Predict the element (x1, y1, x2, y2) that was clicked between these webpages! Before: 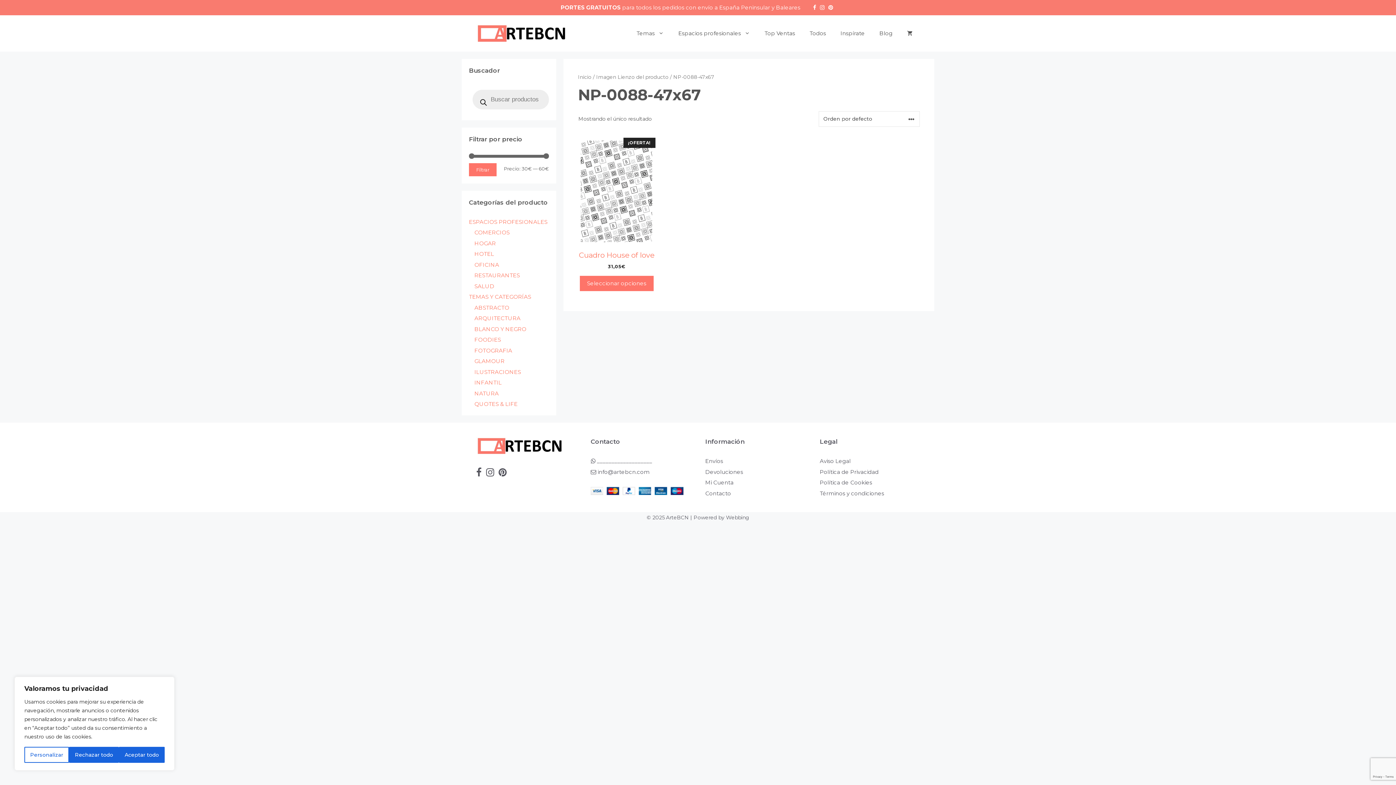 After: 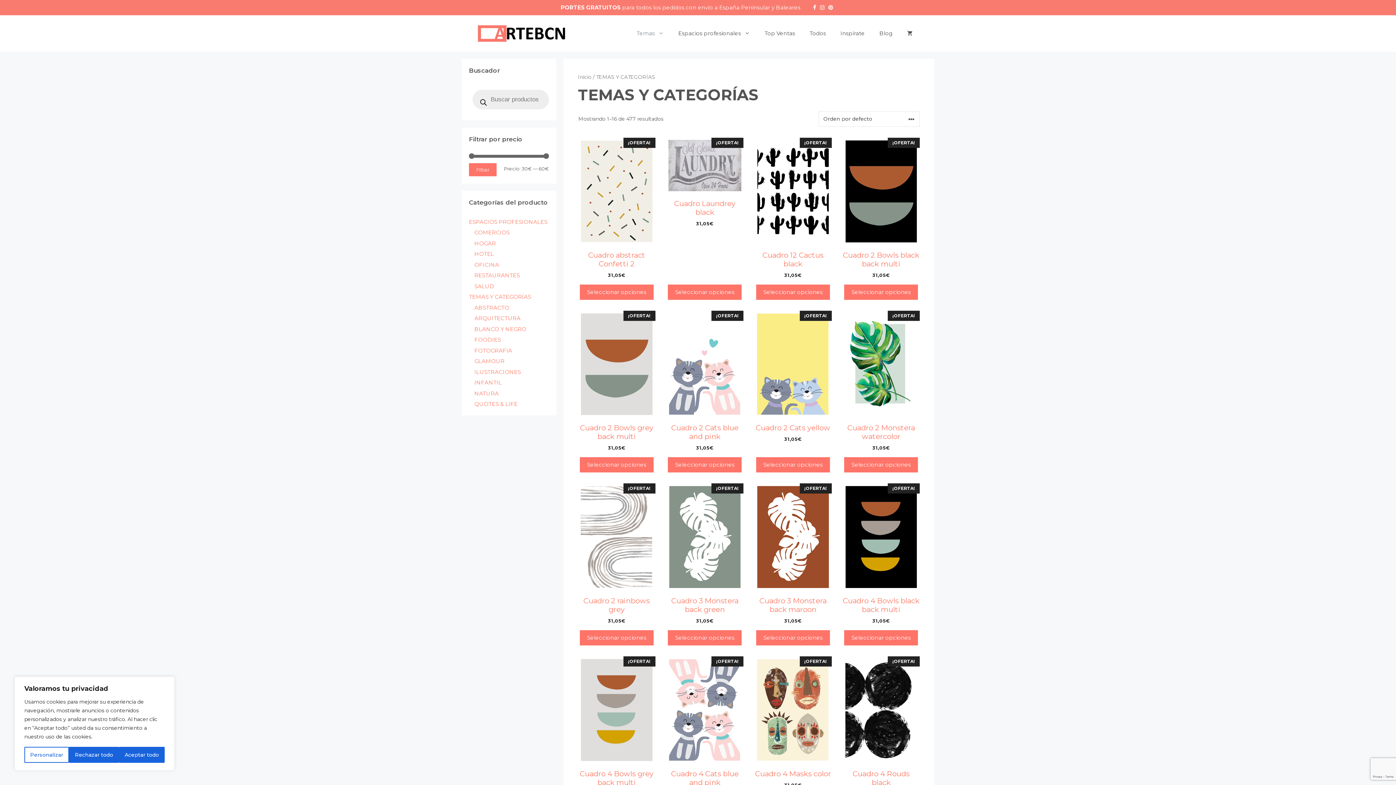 Action: label: TEMAS Y CATEGORÍAS bbox: (469, 293, 531, 300)